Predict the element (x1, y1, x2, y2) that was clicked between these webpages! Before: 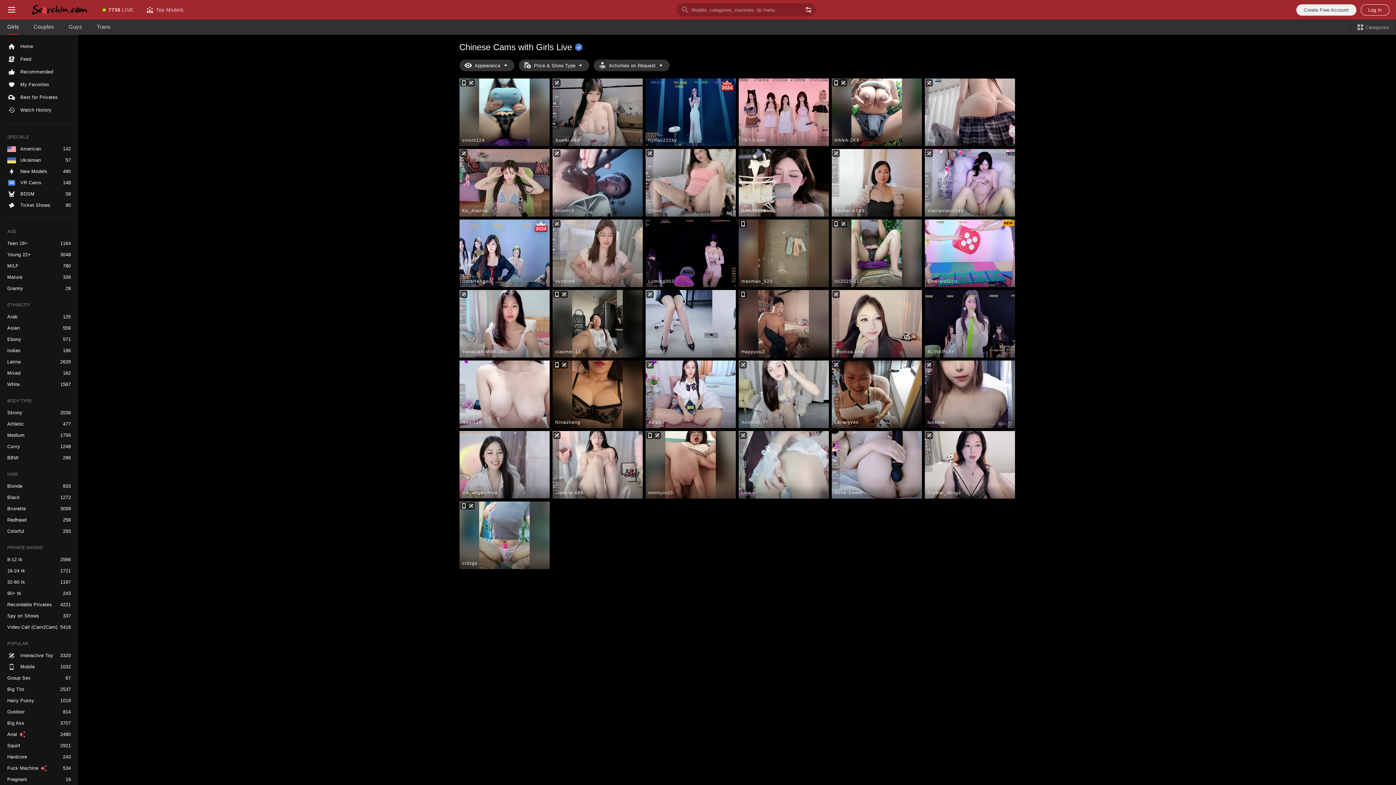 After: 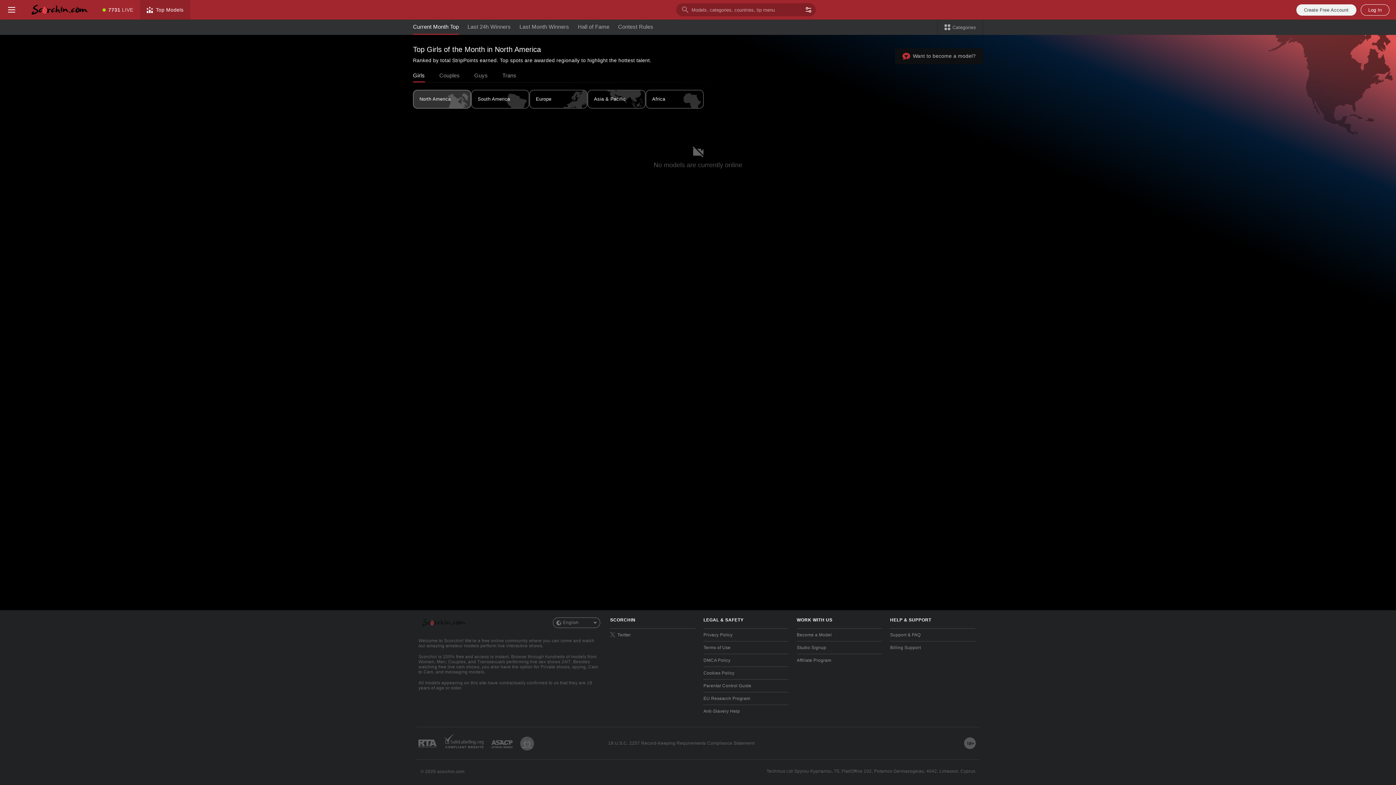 Action: bbox: (139, 0, 190, 19) label: Top Models